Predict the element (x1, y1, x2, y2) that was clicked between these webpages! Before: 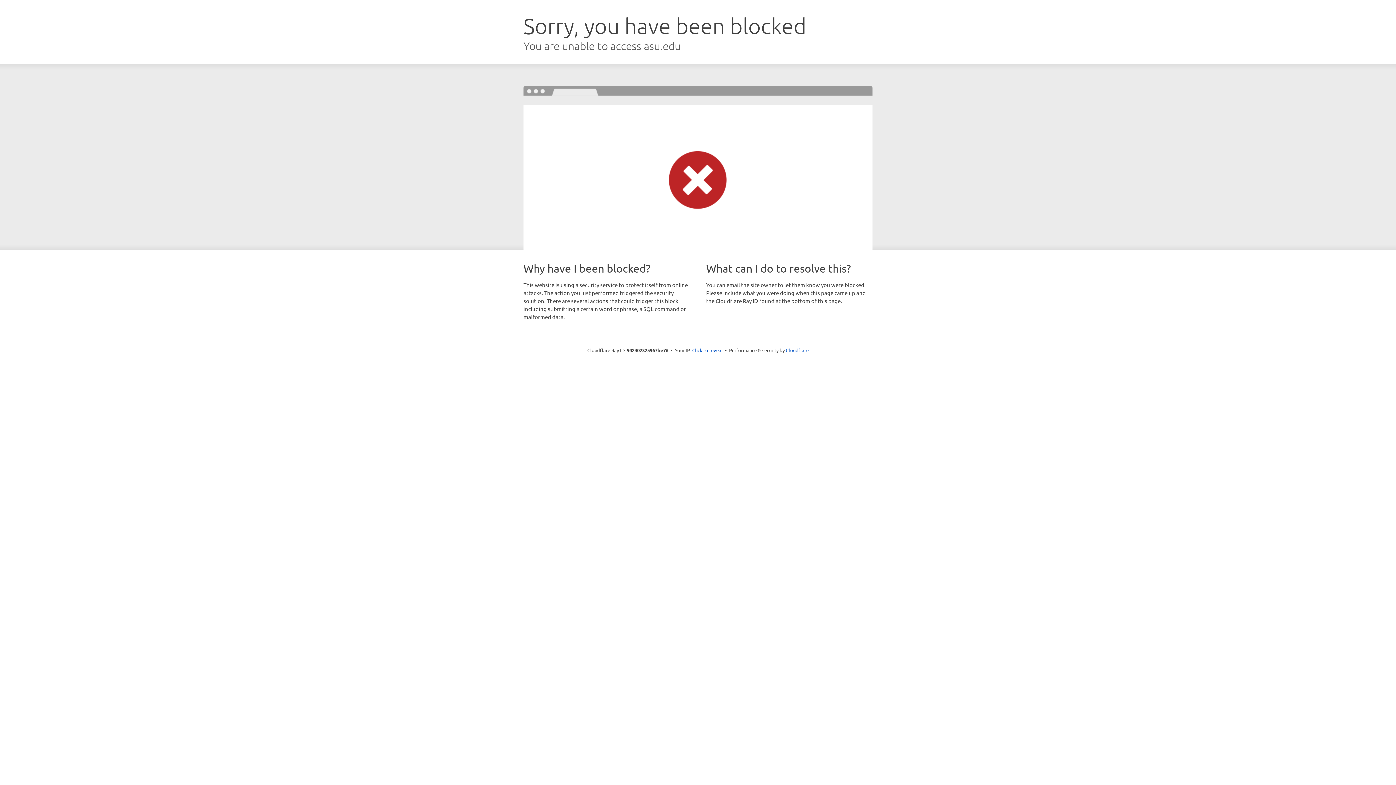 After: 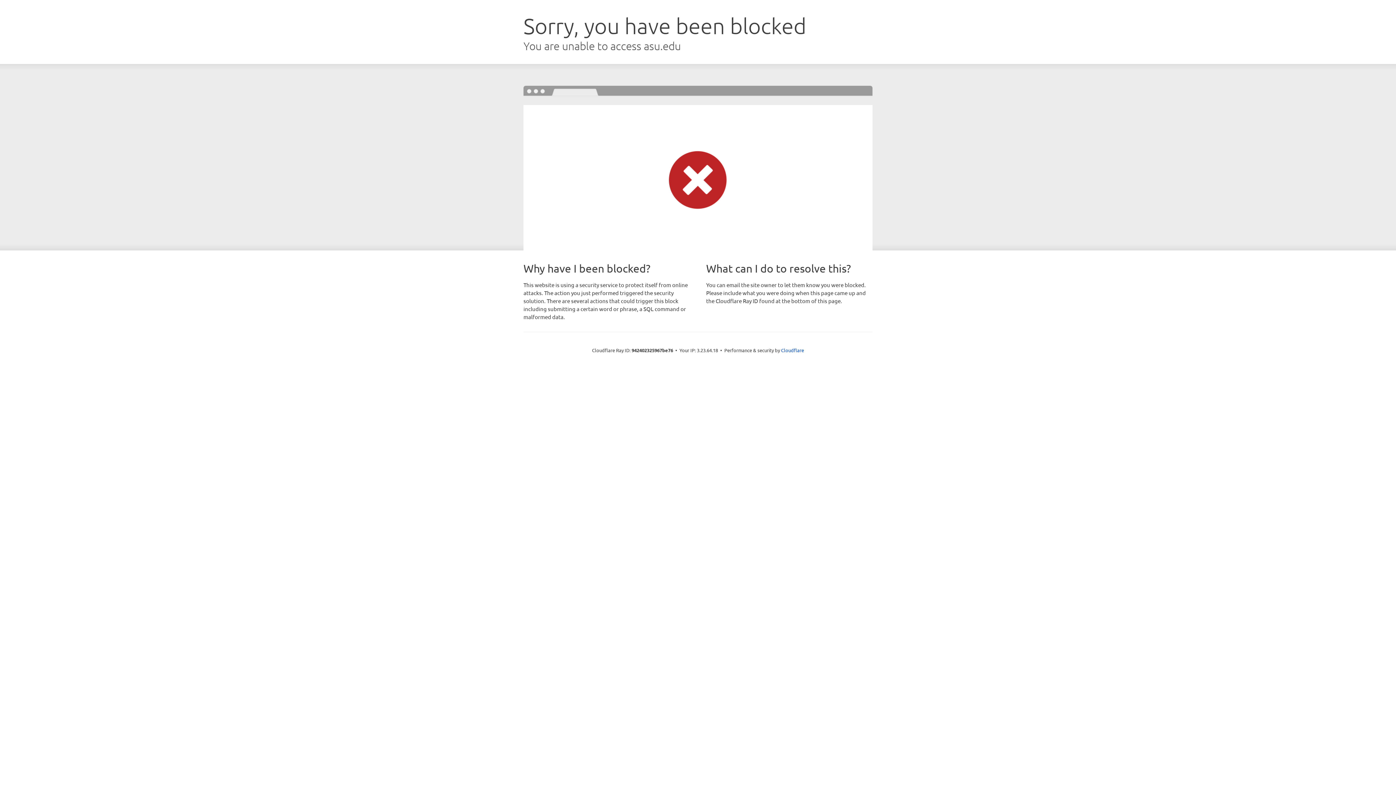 Action: label: Click to reveal bbox: (692, 346, 722, 353)